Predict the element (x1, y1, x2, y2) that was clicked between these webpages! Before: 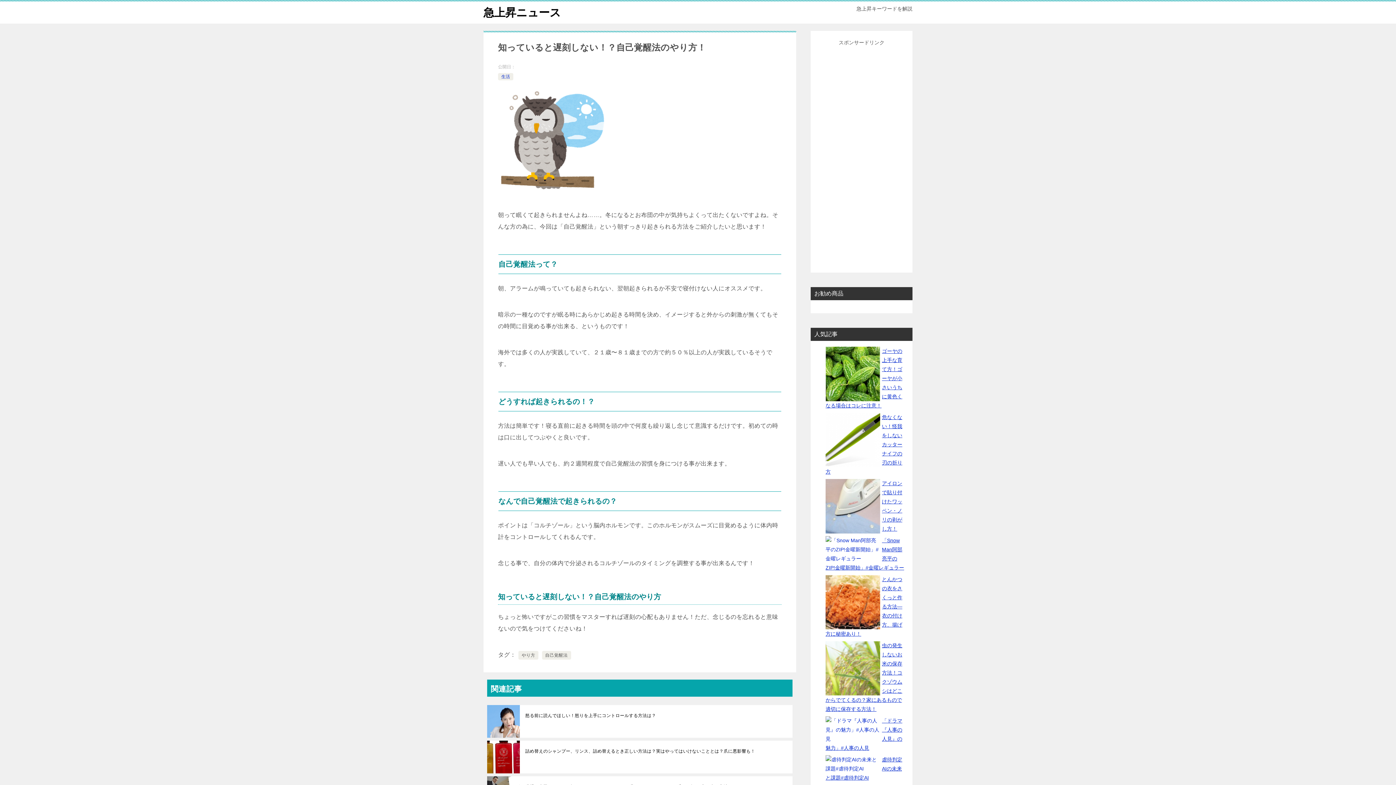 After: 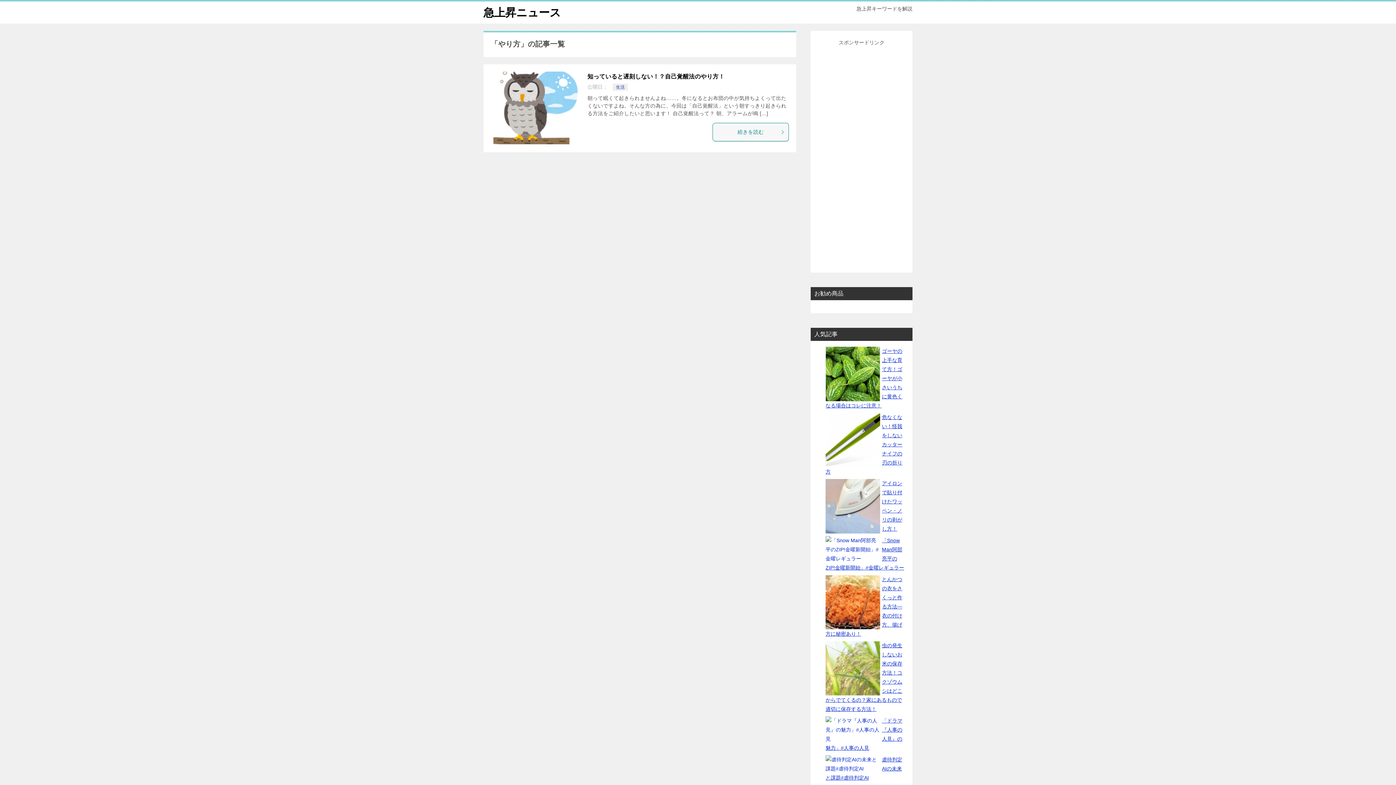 Action: label: やり方 bbox: (521, 653, 535, 658)